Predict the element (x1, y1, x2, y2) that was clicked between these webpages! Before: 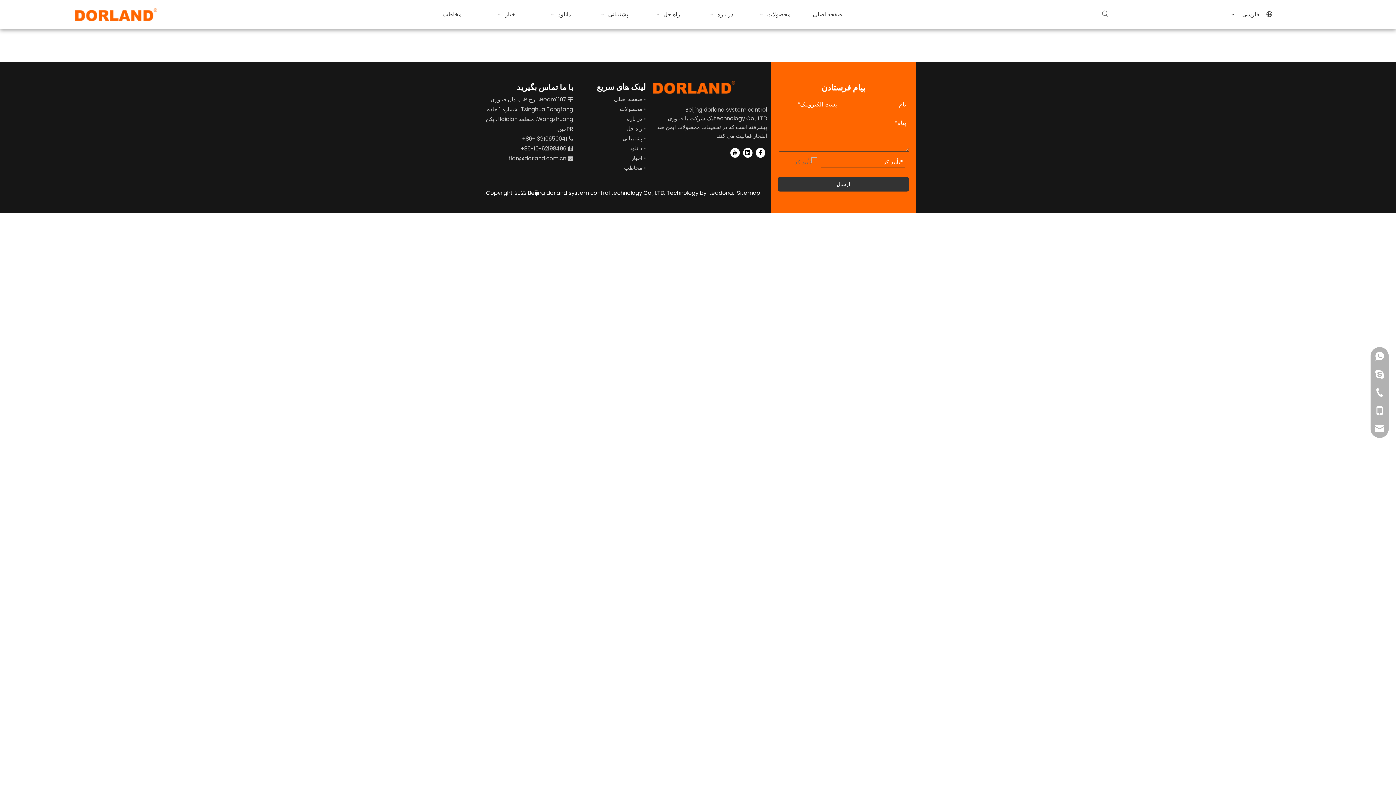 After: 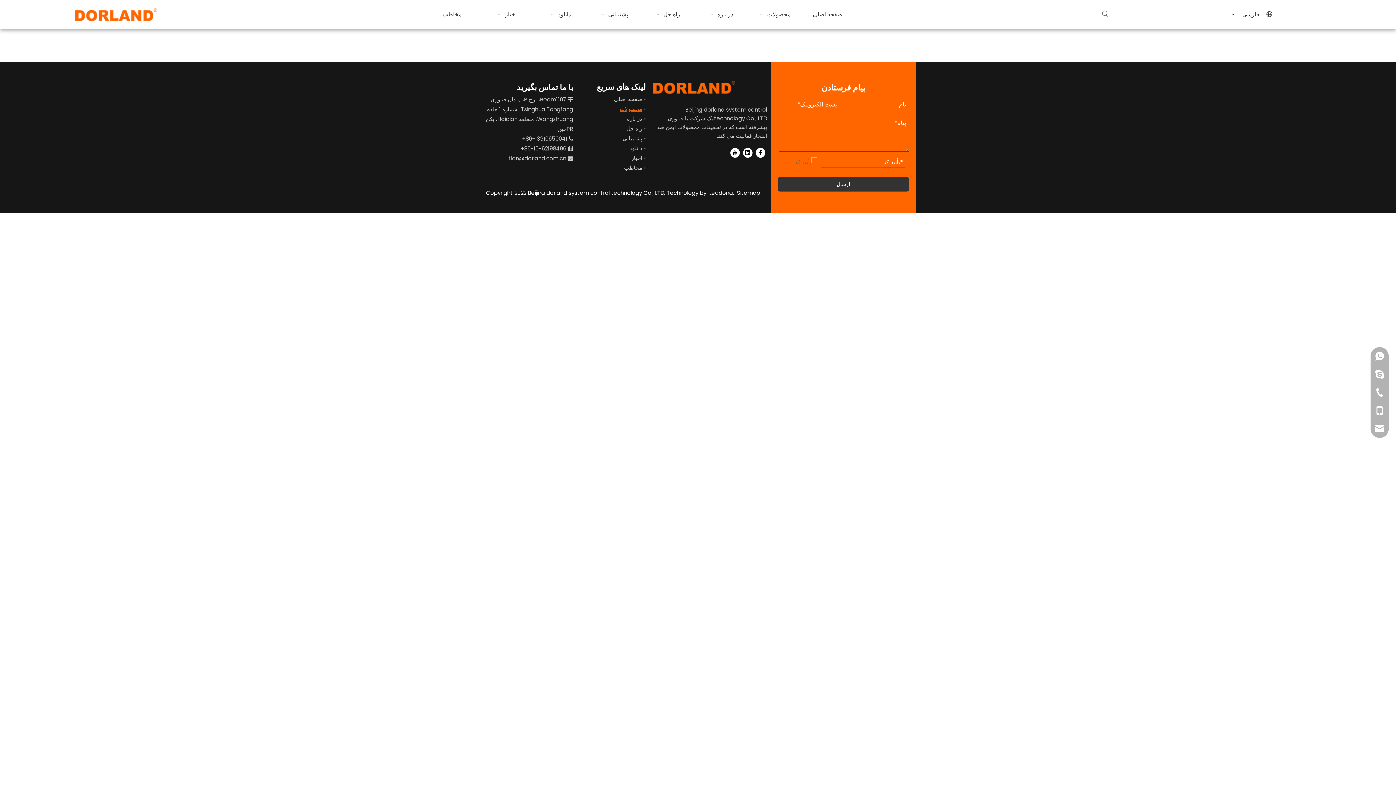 Action: bbox: (619, 105, 642, 112) label: محصولات